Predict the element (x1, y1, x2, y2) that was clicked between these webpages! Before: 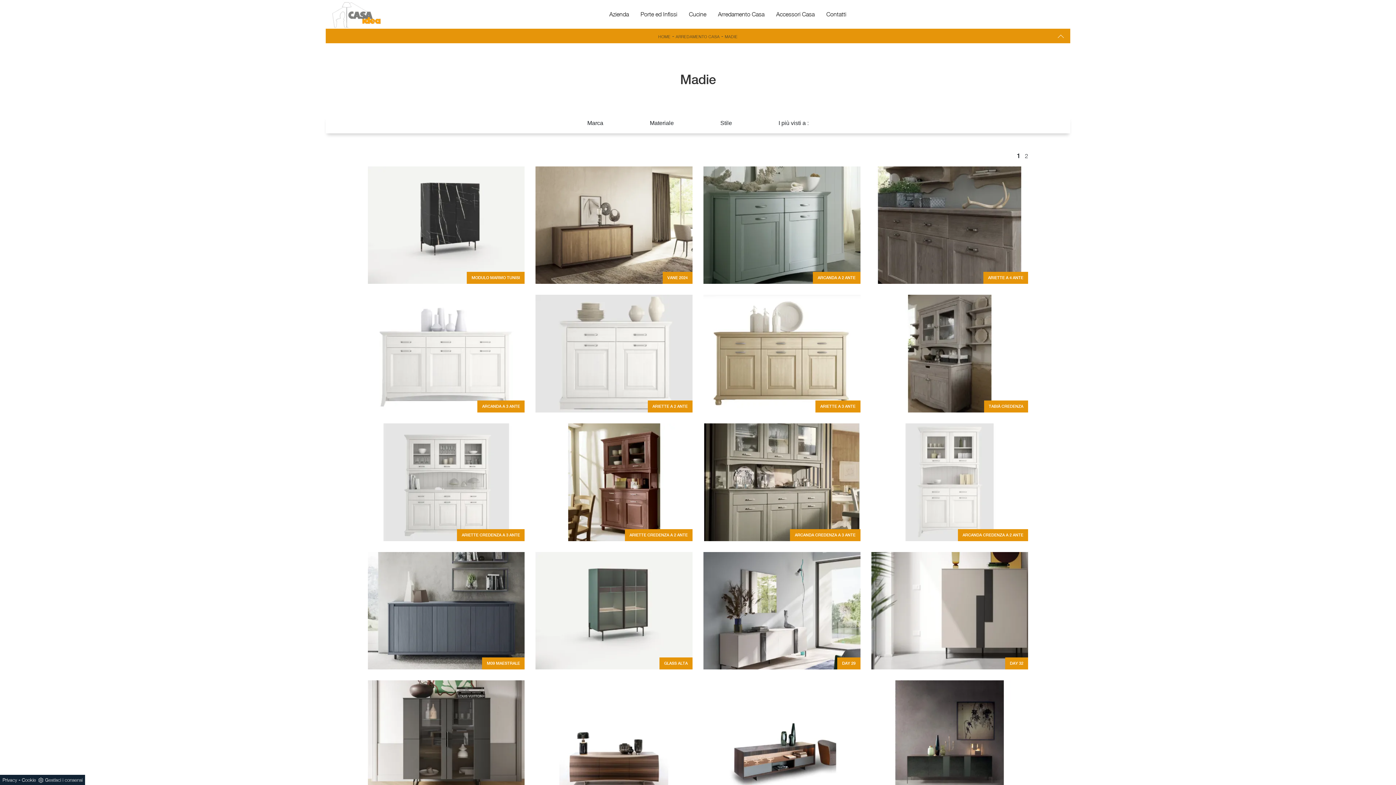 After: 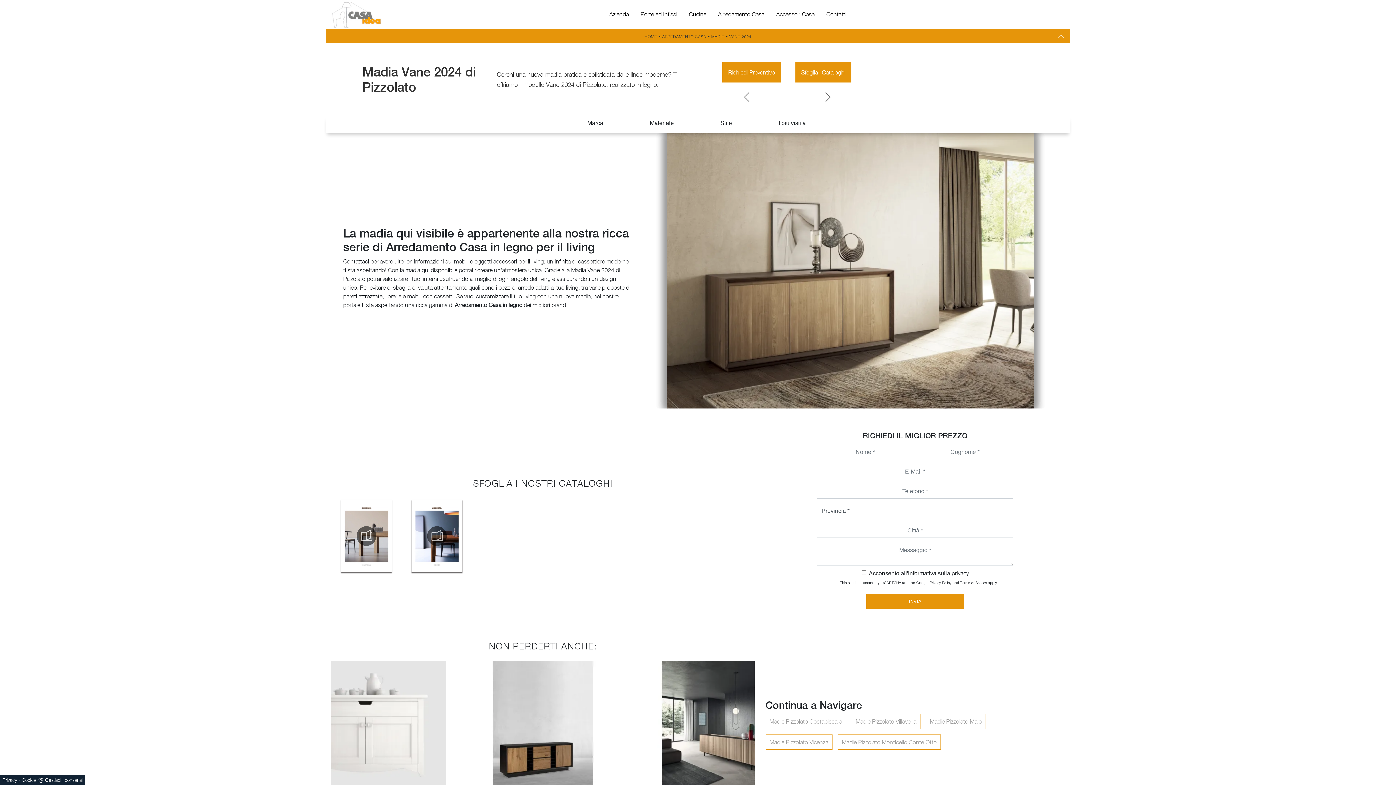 Action: bbox: (535, 166, 692, 284) label: VANE 2024

Cerchi una nuova madia pratica e sofisticata dalle linee moderne? Ti offriamo il modello Vane 2024 di Pizzolato, realizzato in legno.